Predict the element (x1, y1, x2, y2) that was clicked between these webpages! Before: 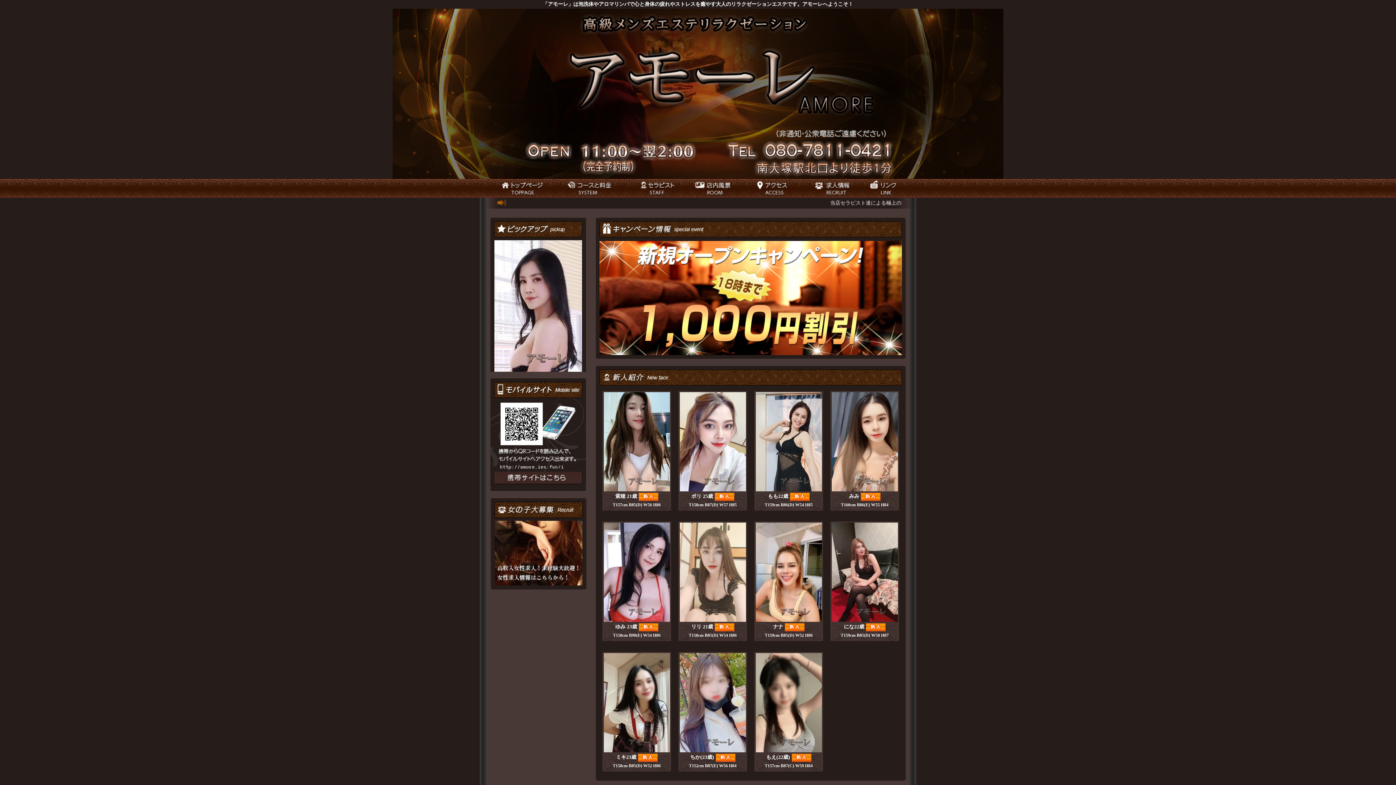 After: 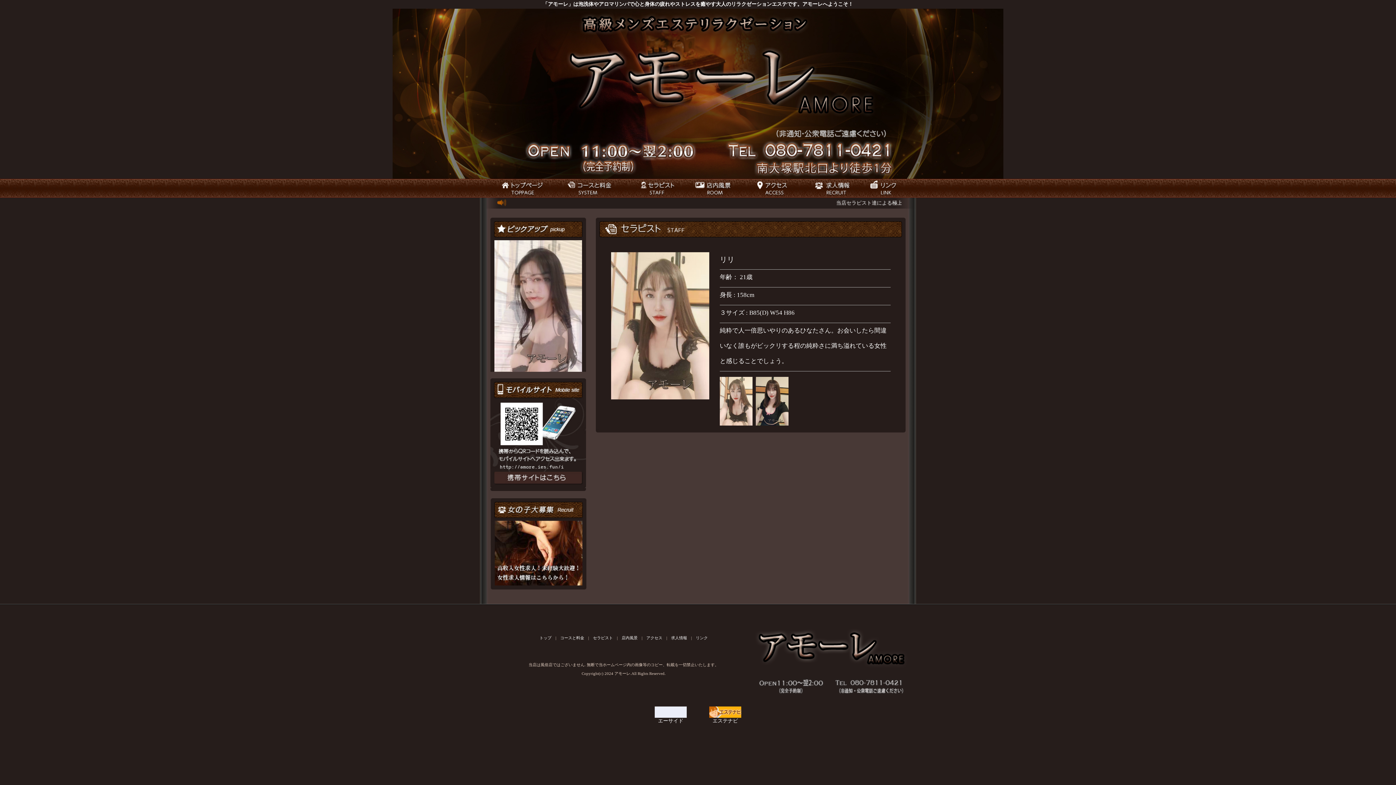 Action: bbox: (679, 617, 746, 623)